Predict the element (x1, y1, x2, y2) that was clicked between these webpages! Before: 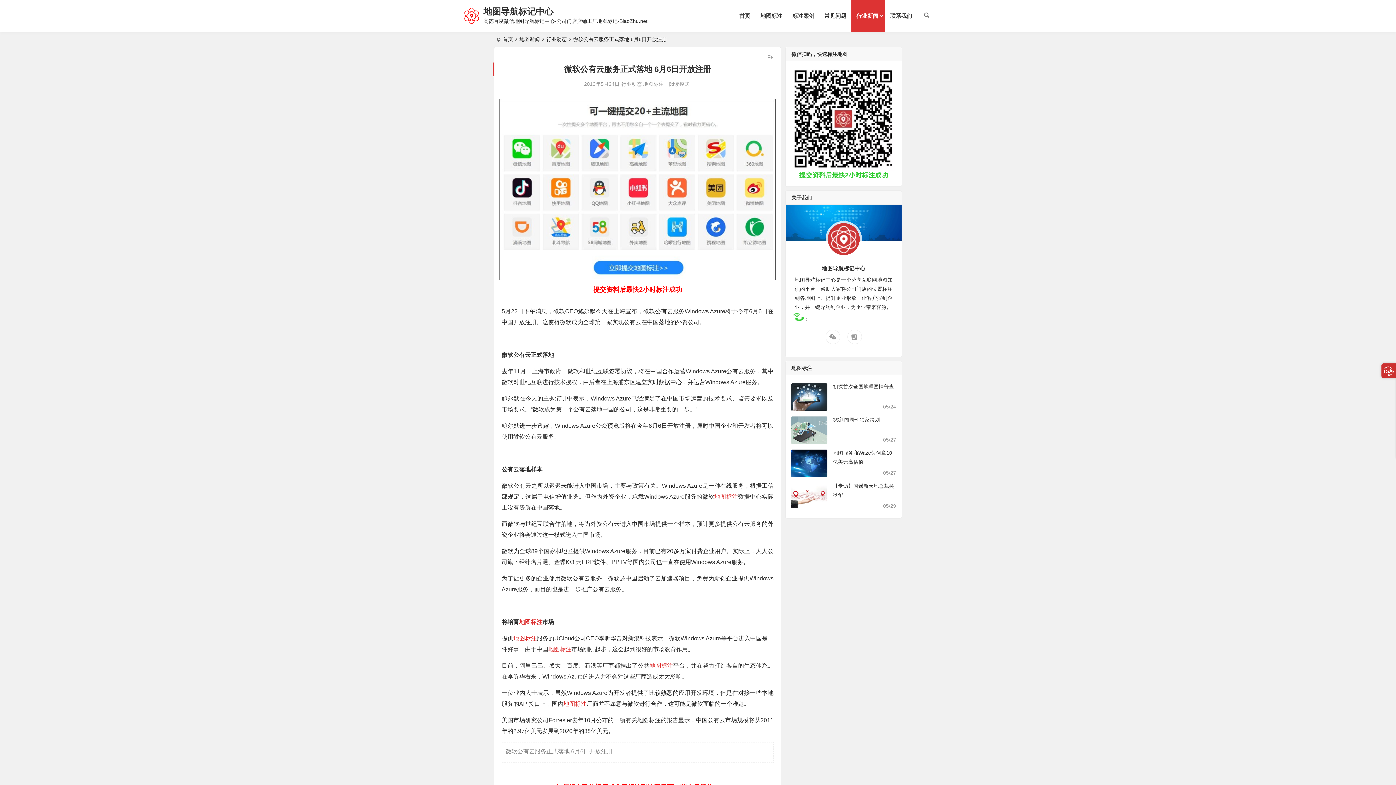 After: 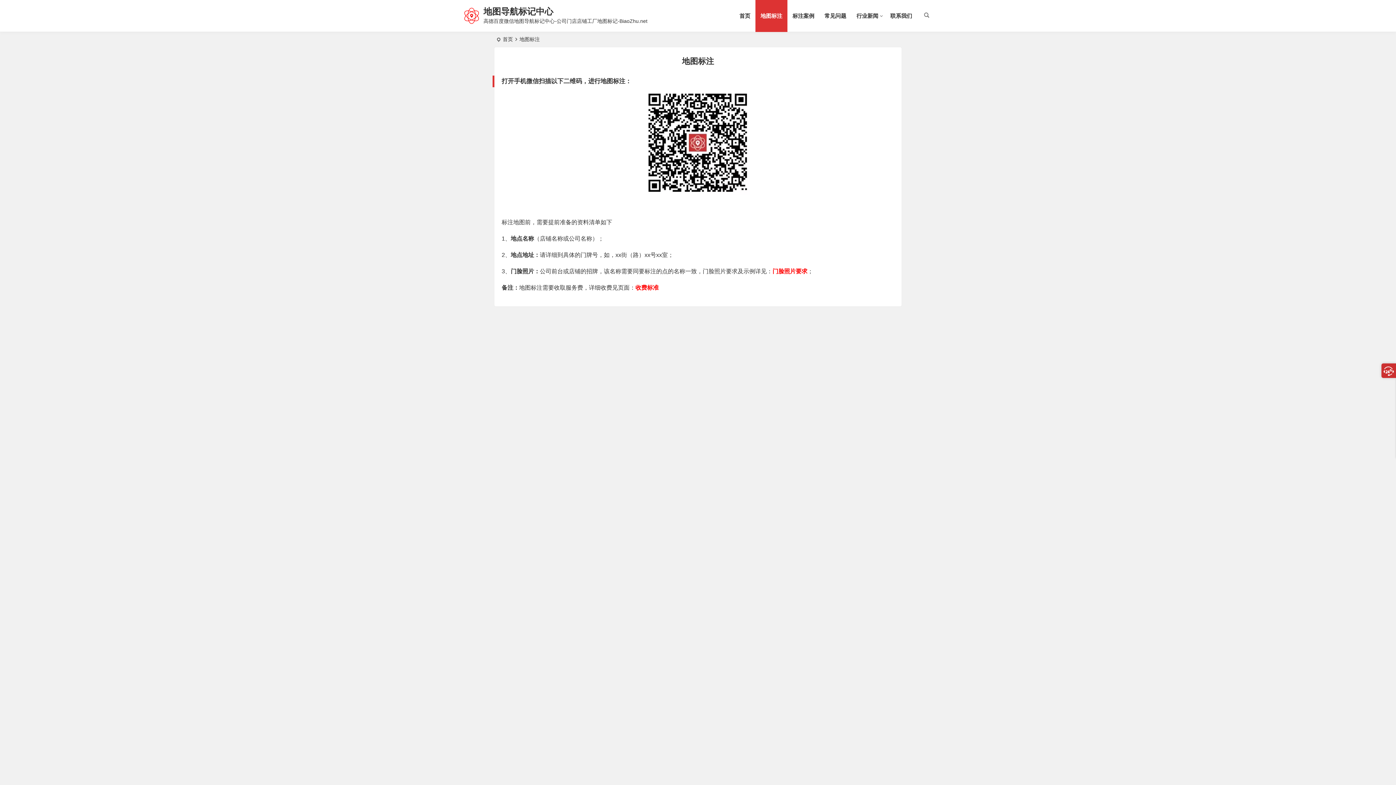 Action: bbox: (755, 0, 787, 32) label: 地图标注